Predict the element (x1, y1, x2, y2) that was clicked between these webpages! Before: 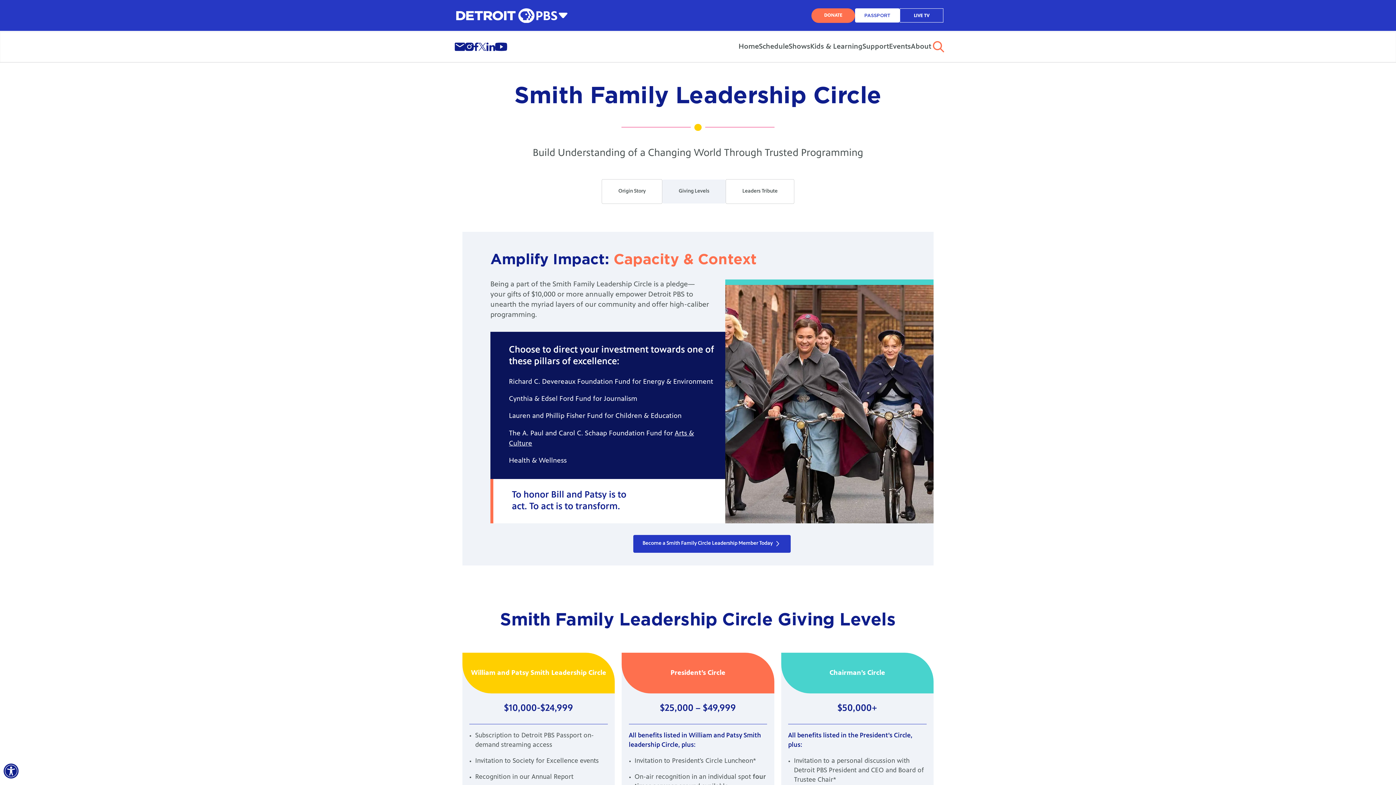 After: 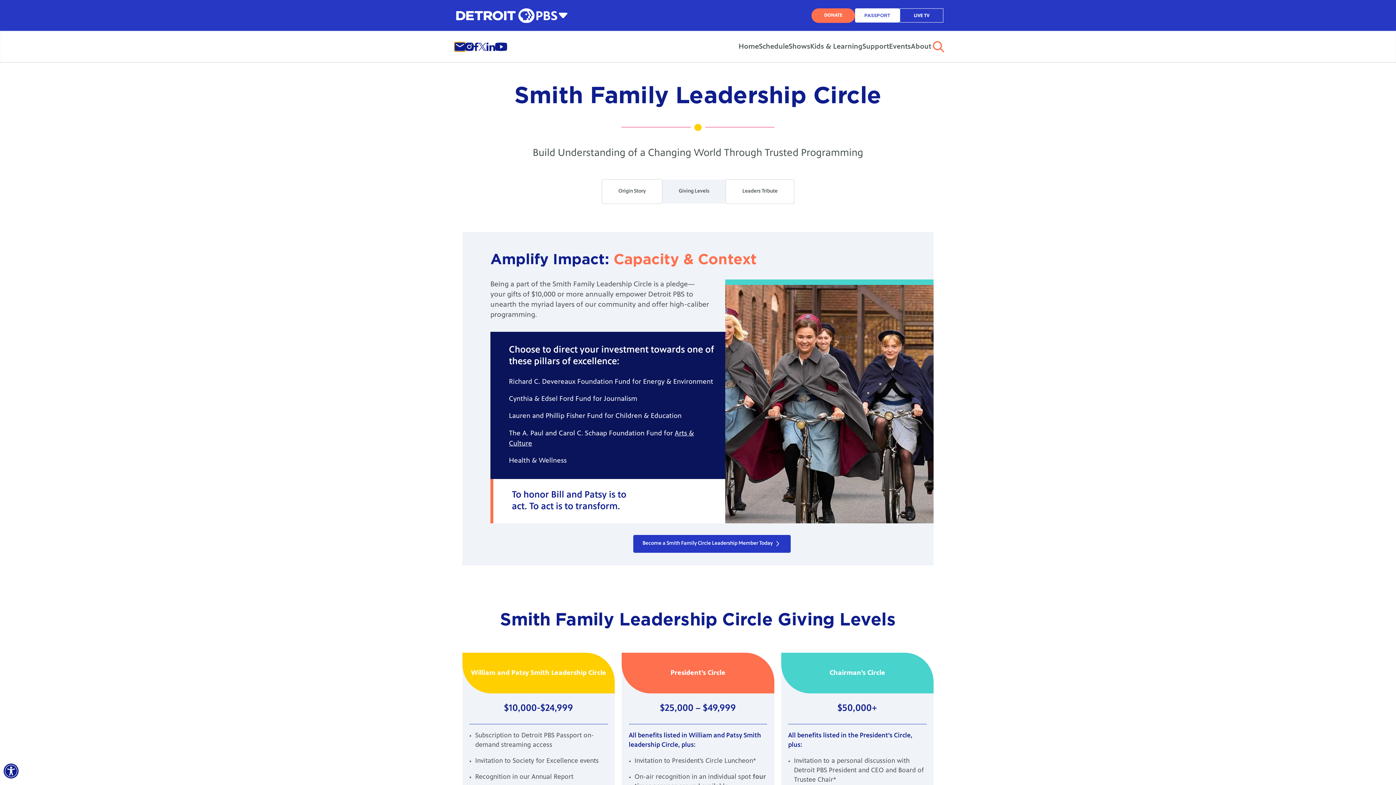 Action: bbox: (454, 42, 465, 51)